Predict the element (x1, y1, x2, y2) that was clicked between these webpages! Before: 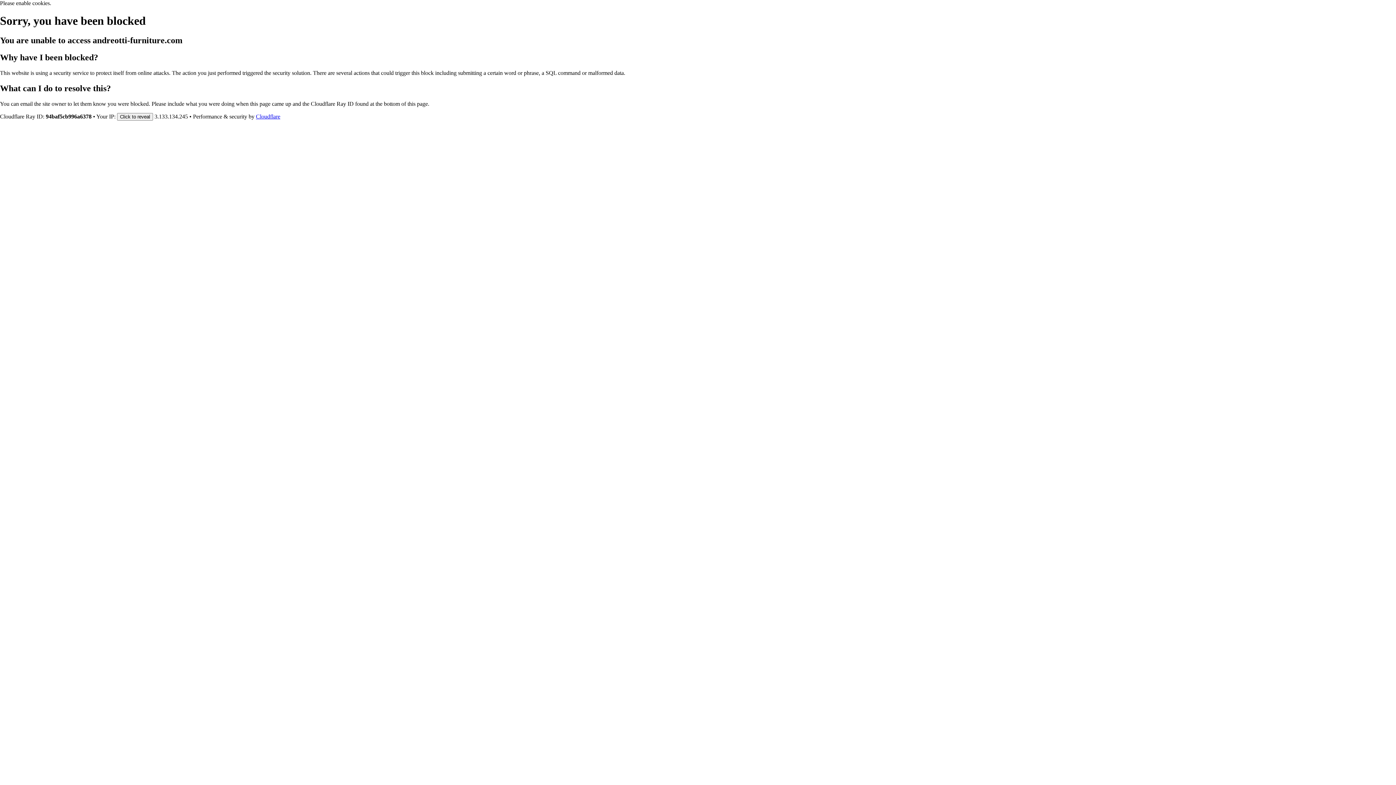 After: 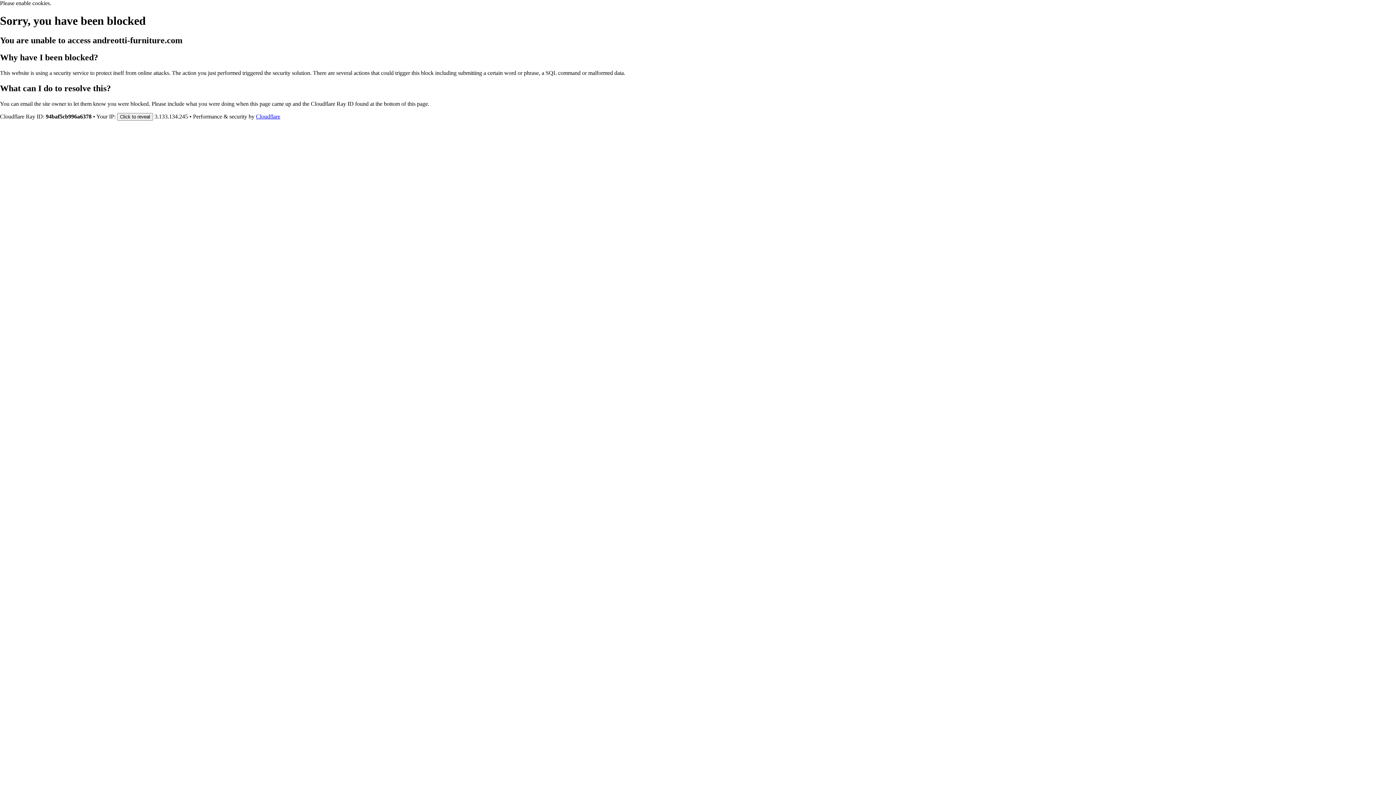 Action: bbox: (256, 113, 280, 119) label: Cloudflare